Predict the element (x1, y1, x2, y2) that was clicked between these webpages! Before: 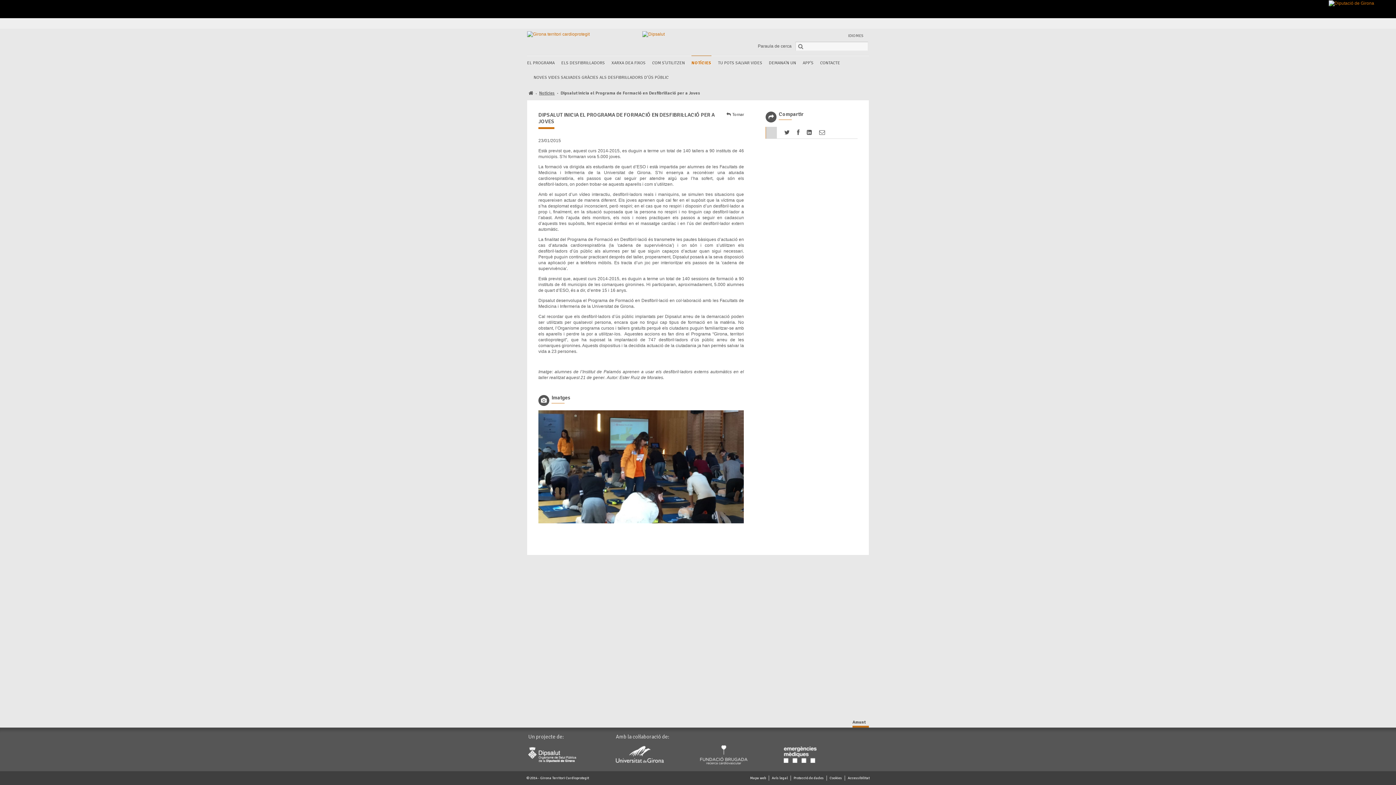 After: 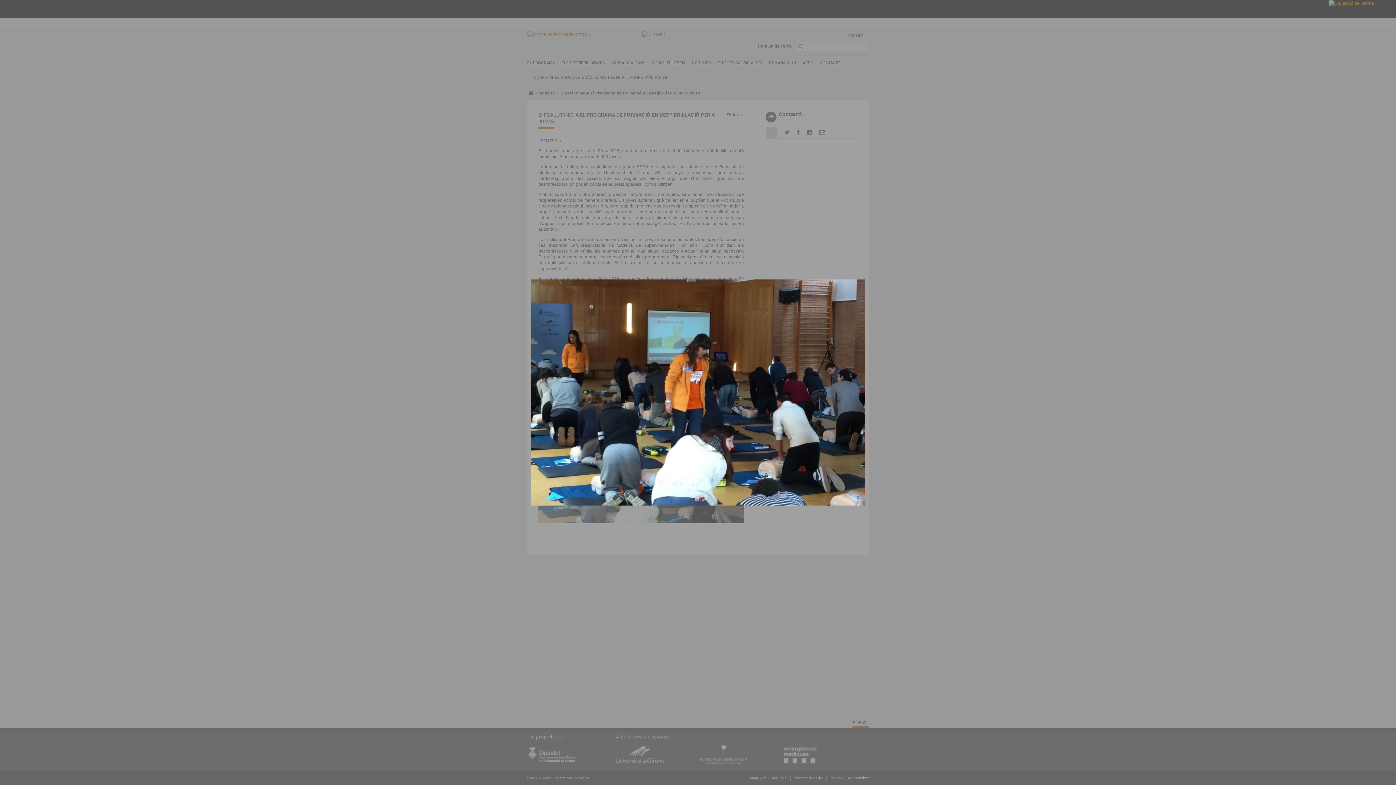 Action: bbox: (538, 410, 744, 523)